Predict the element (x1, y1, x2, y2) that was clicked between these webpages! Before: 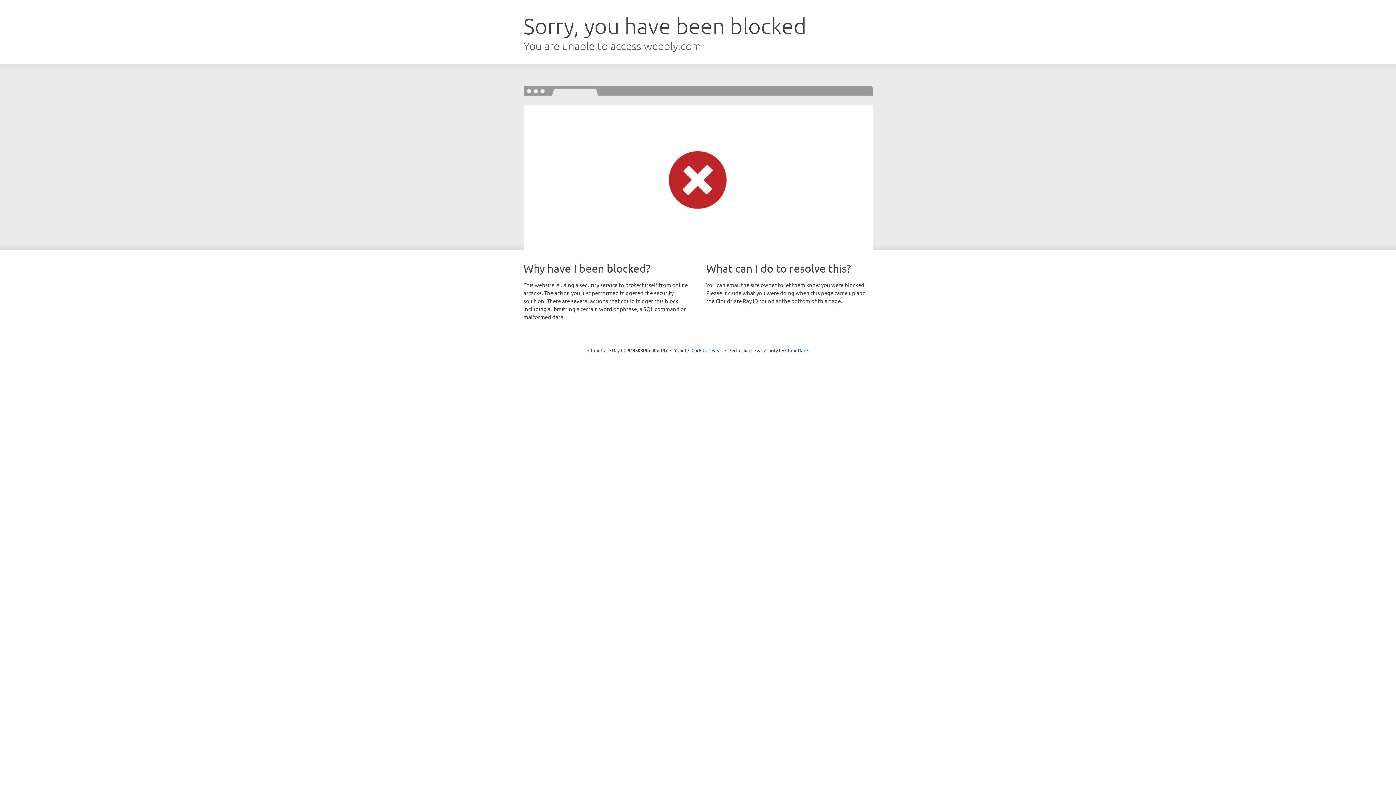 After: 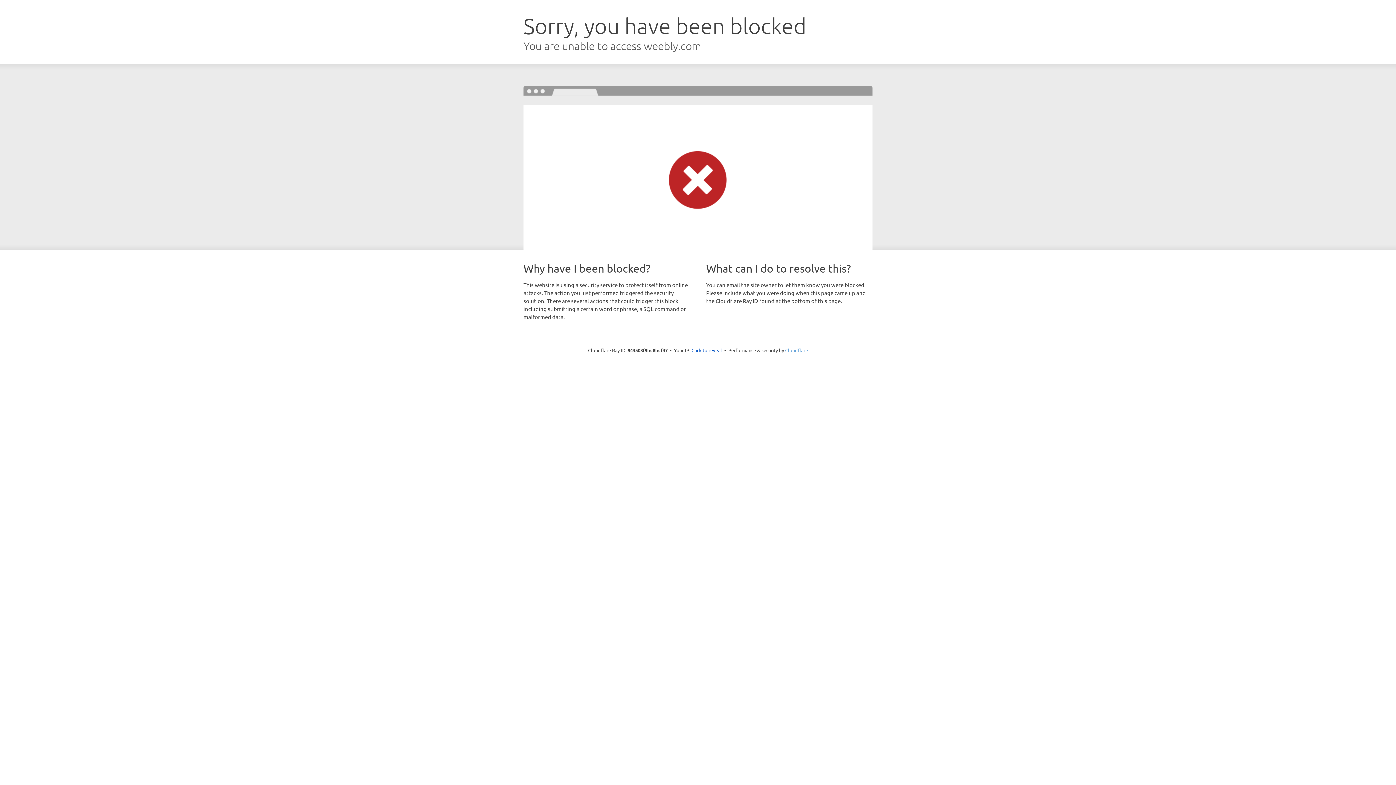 Action: bbox: (785, 347, 808, 353) label: Cloudflare